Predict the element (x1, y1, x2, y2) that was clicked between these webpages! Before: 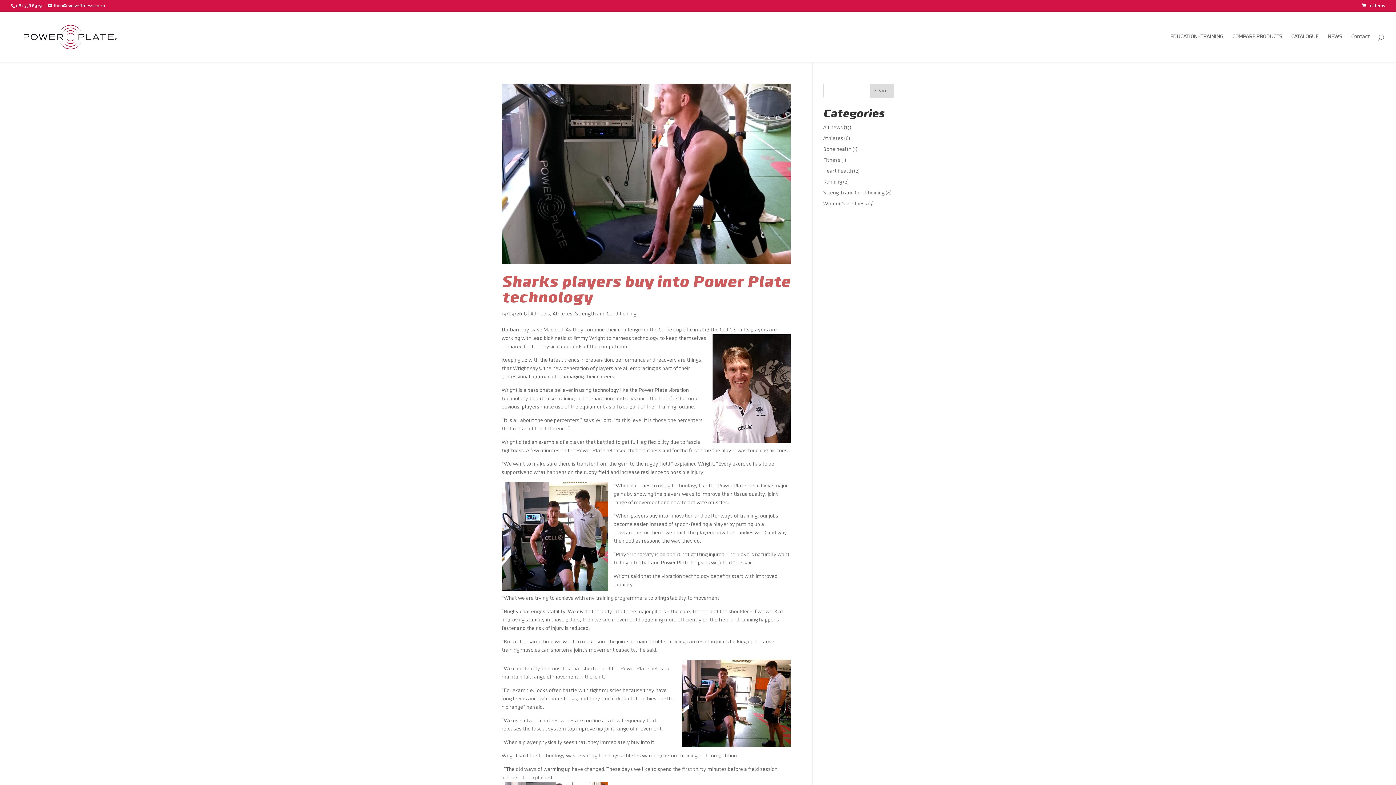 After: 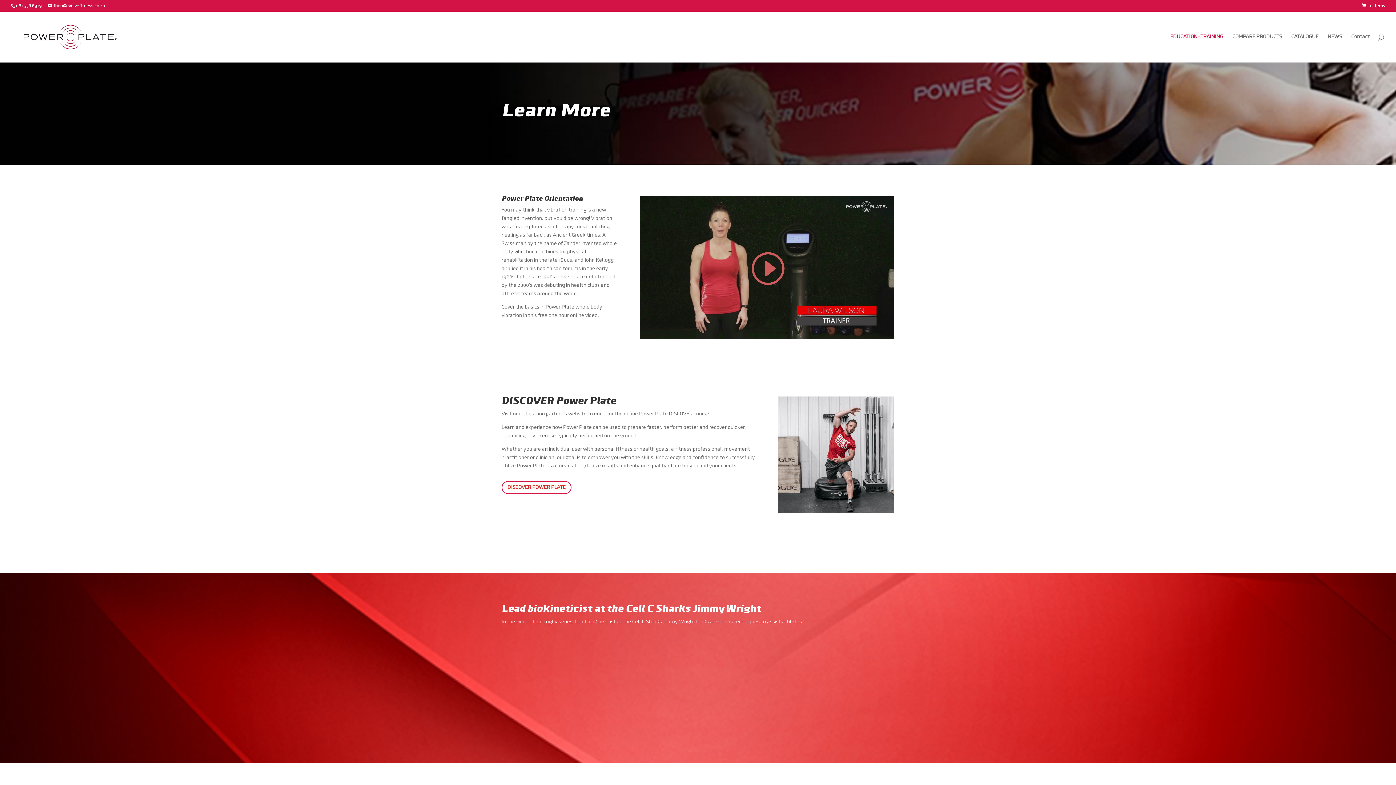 Action: label: EDUCATION+TRAINING bbox: (1170, 34, 1223, 62)